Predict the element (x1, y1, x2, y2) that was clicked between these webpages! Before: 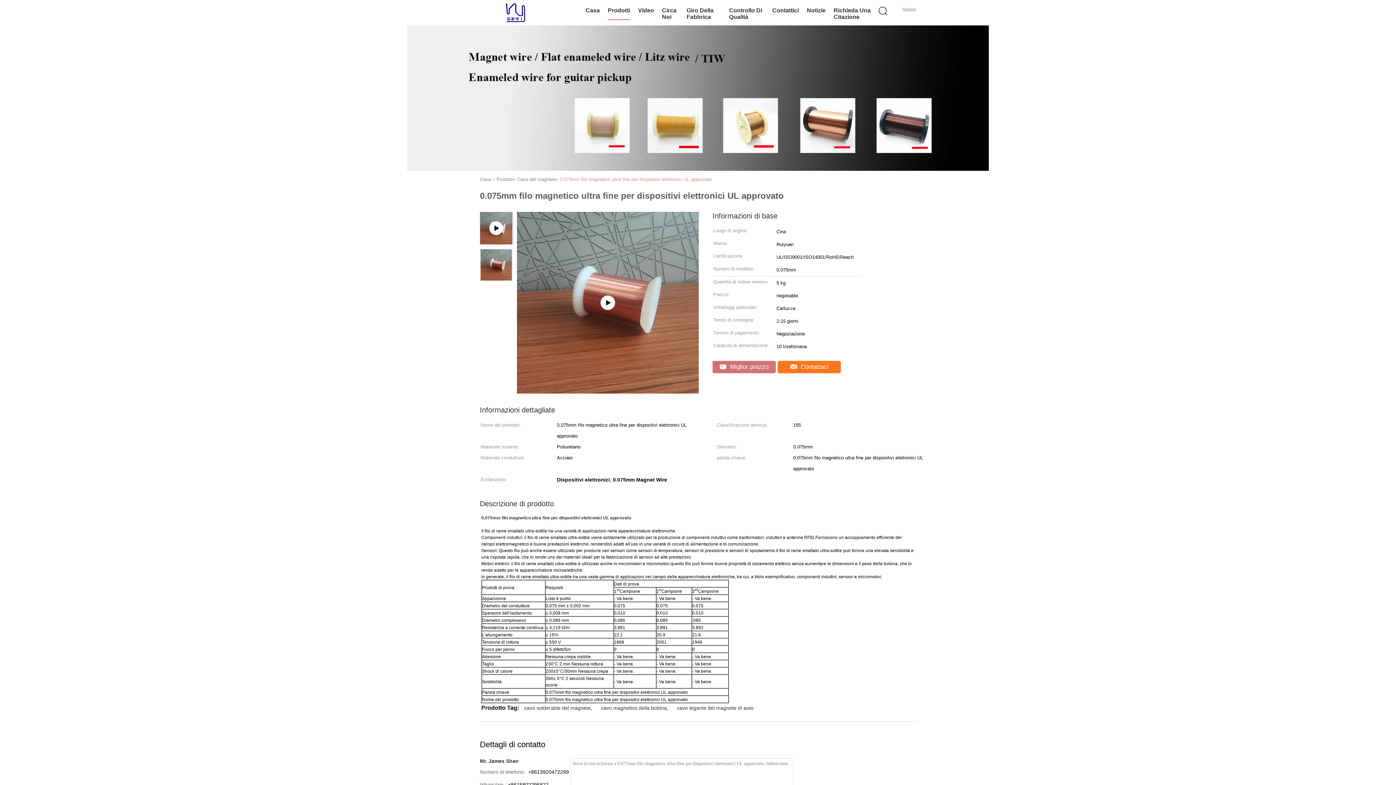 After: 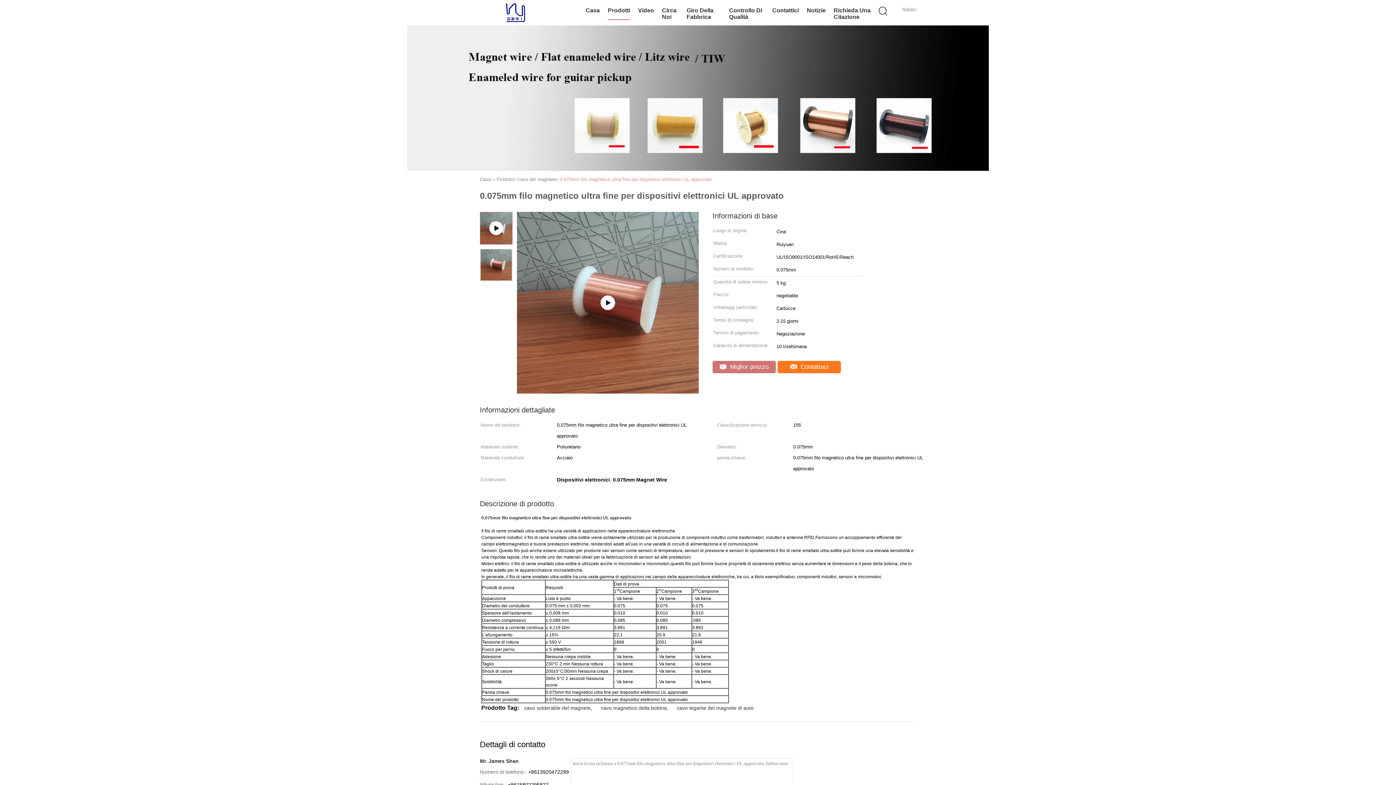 Action: bbox: (560, 176, 712, 182) label: 0.075mm filo magnetico ultra fine per dispositivi elettronici UL approvato